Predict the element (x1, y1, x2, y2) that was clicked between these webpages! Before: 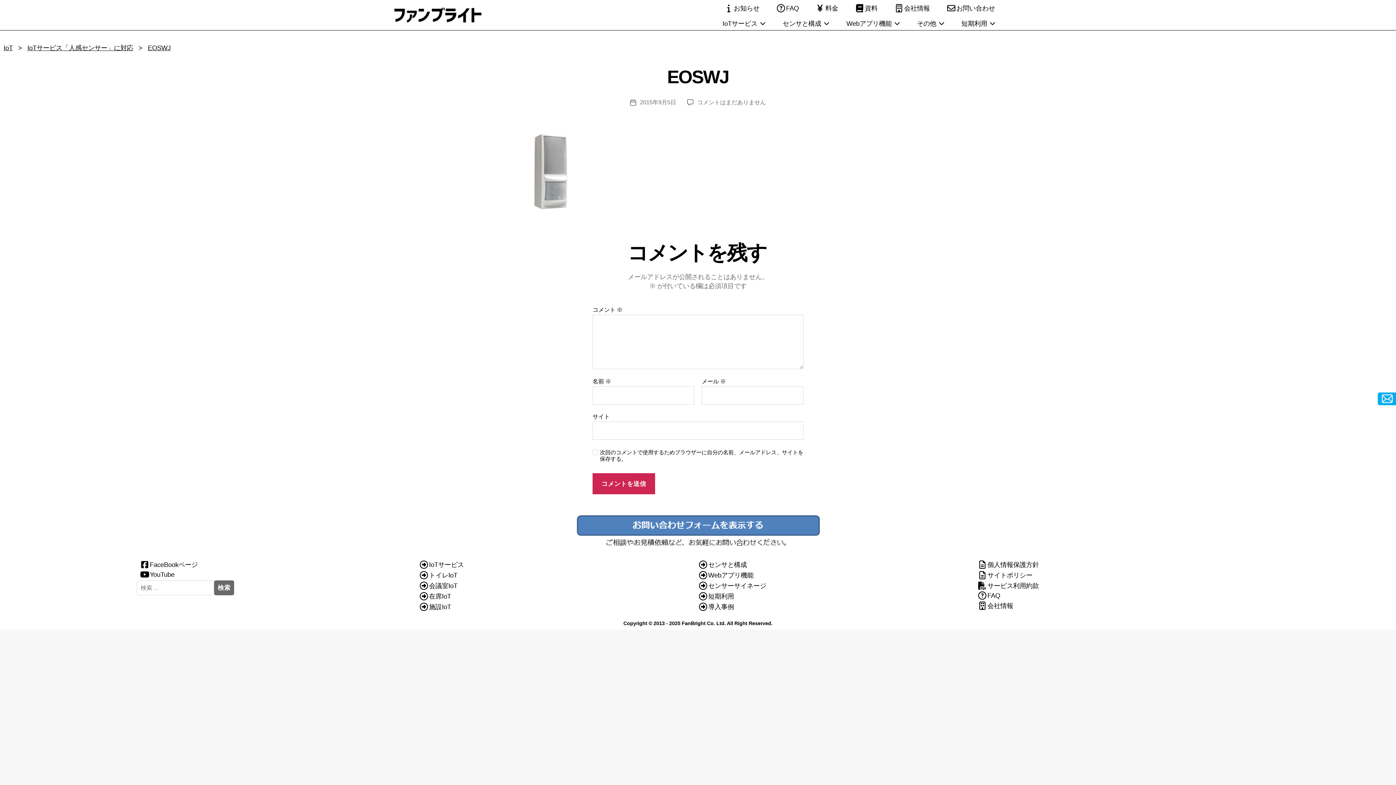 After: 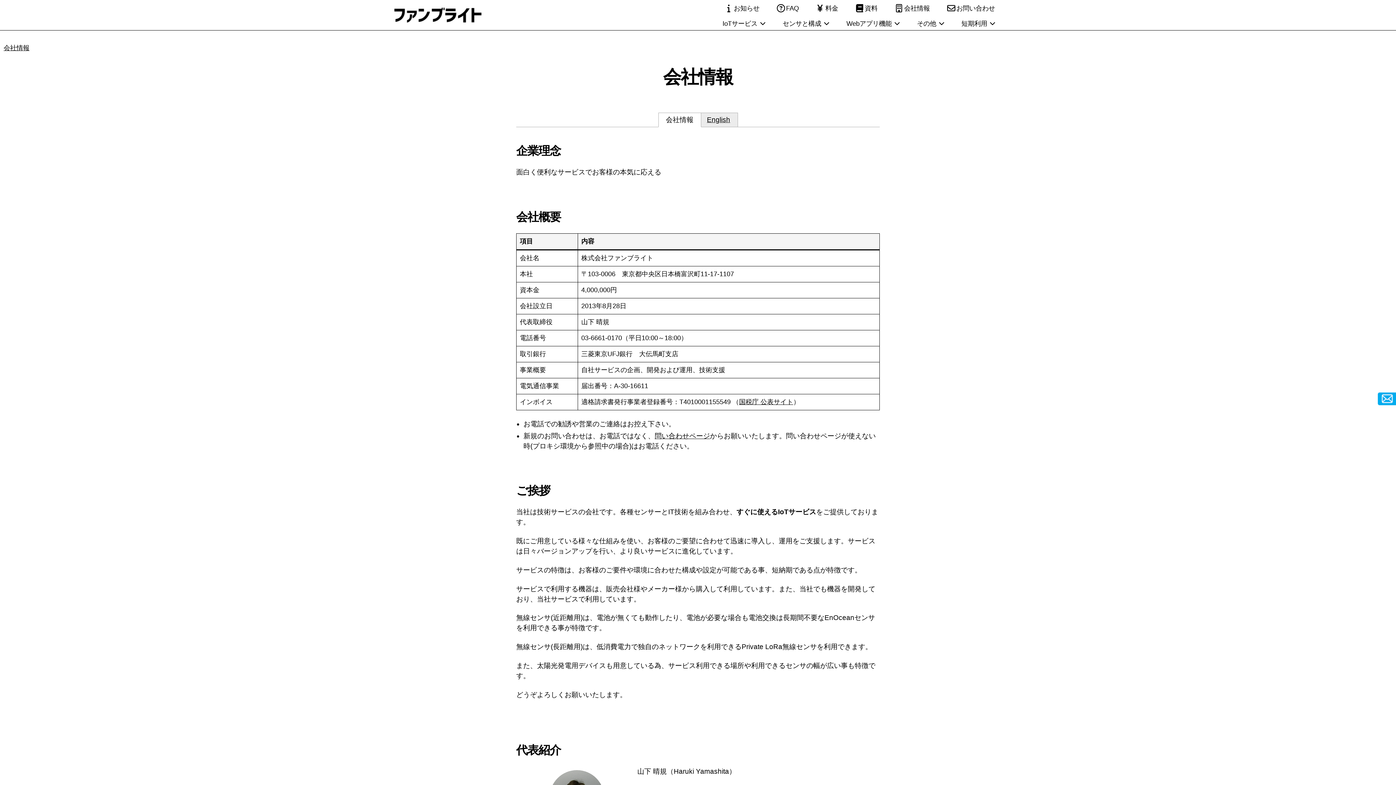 Action: bbox: (987, 602, 1013, 609) label: 会社情報